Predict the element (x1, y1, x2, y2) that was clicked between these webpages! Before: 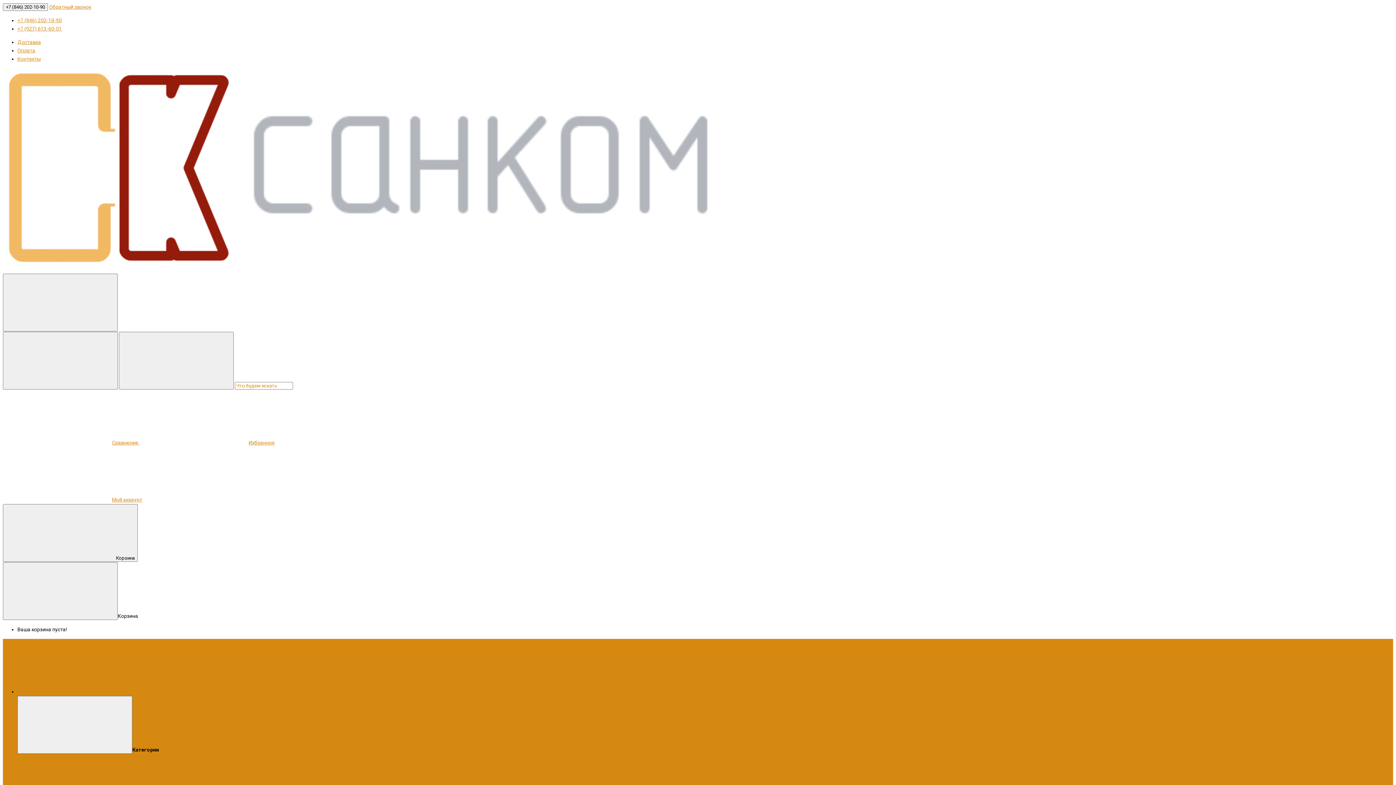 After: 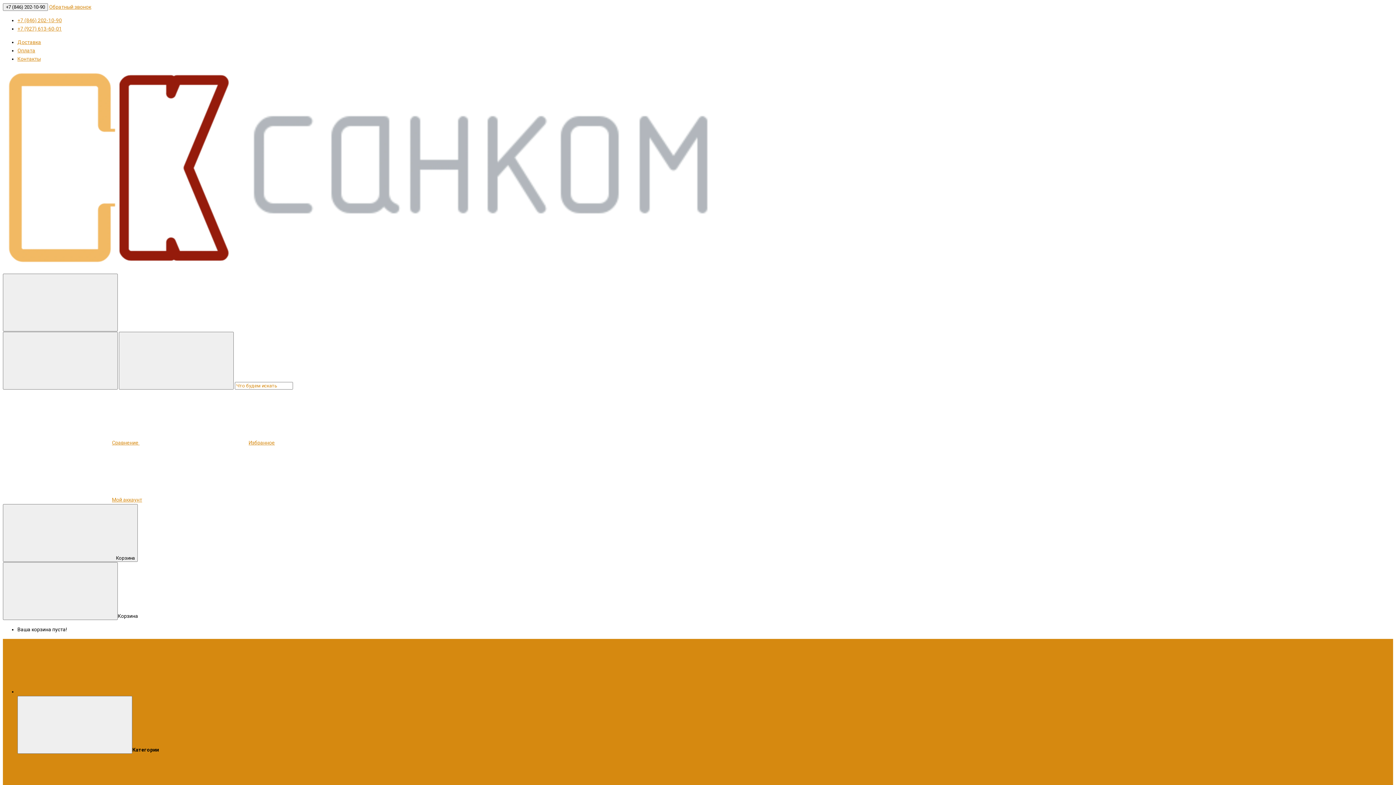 Action: bbox: (49, 4, 91, 9) label: Обратный звонок